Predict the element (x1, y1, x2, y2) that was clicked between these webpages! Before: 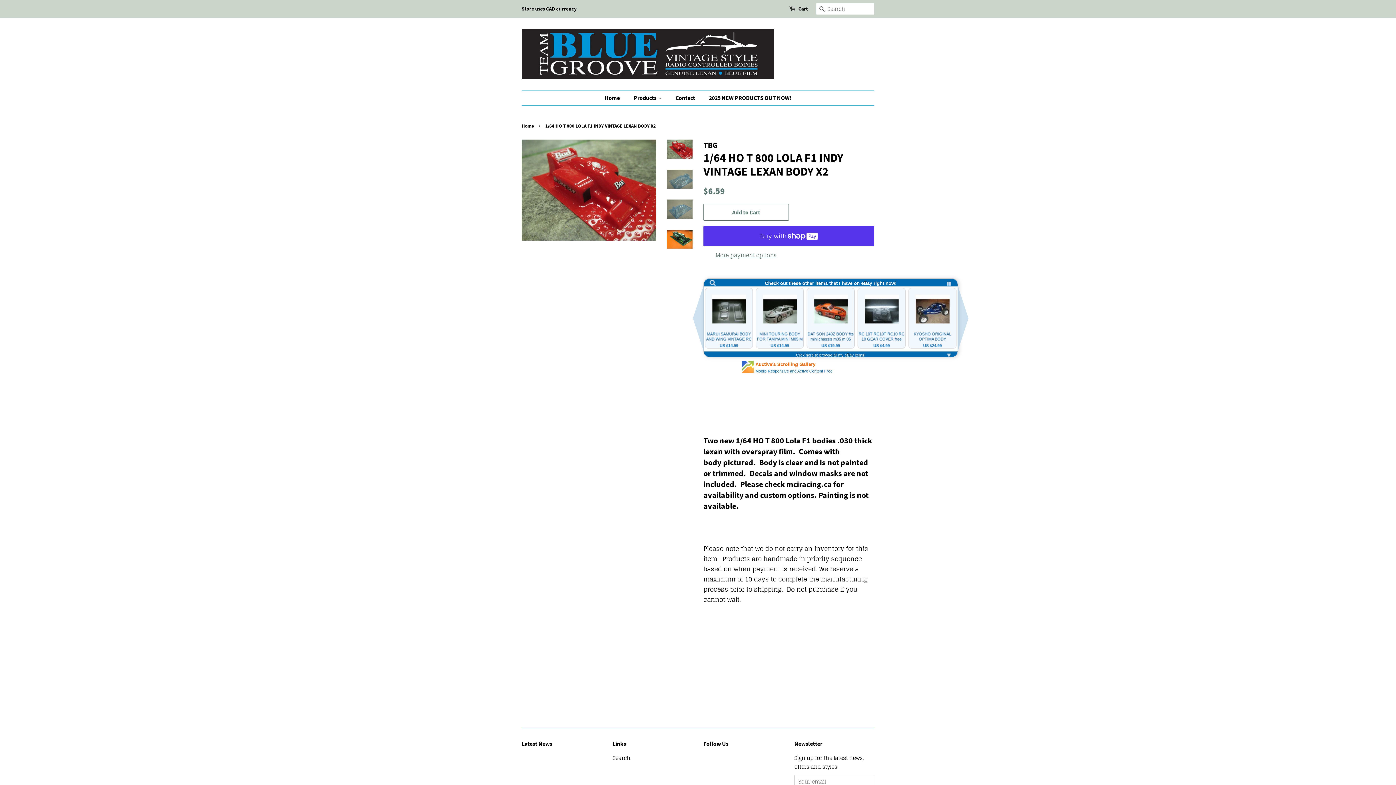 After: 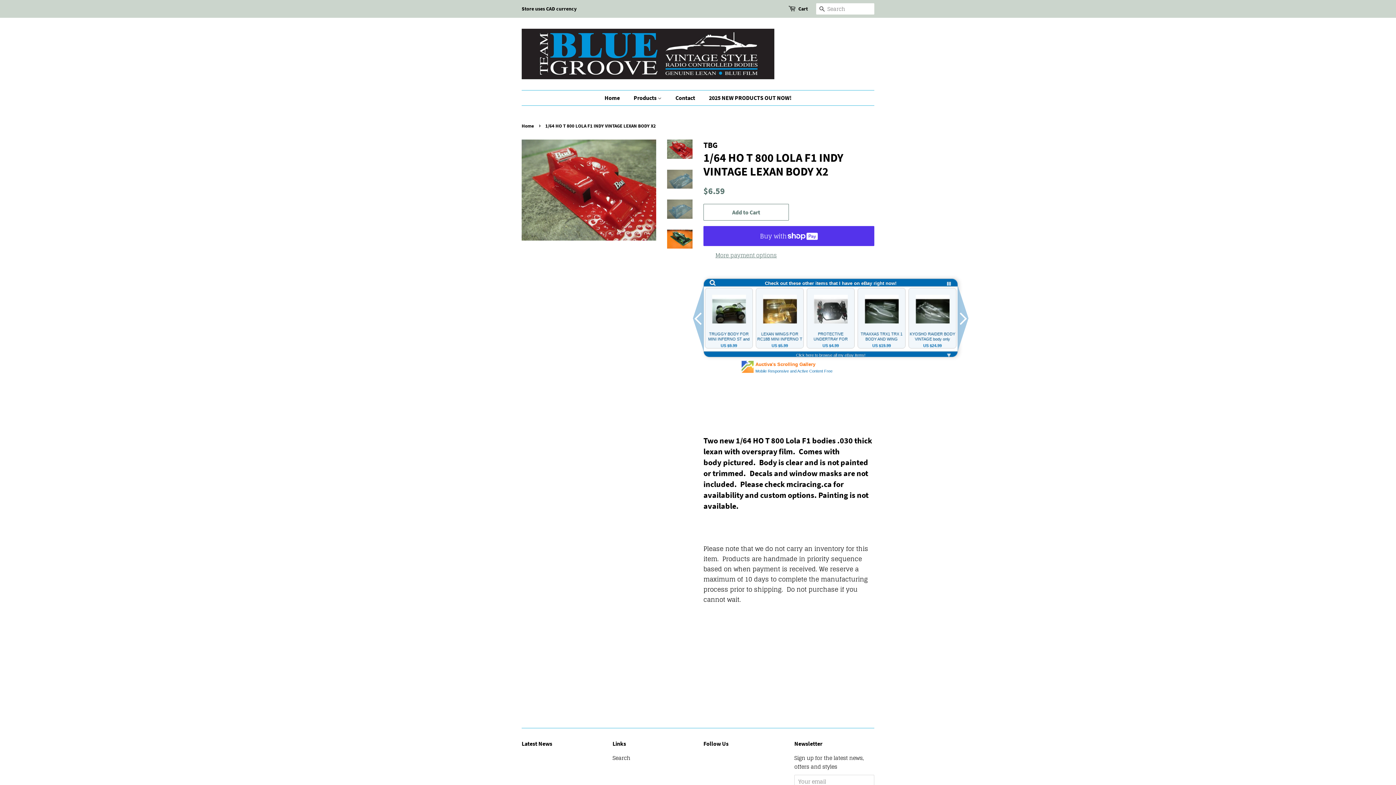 Action: bbox: (709, 280, 716, 285)